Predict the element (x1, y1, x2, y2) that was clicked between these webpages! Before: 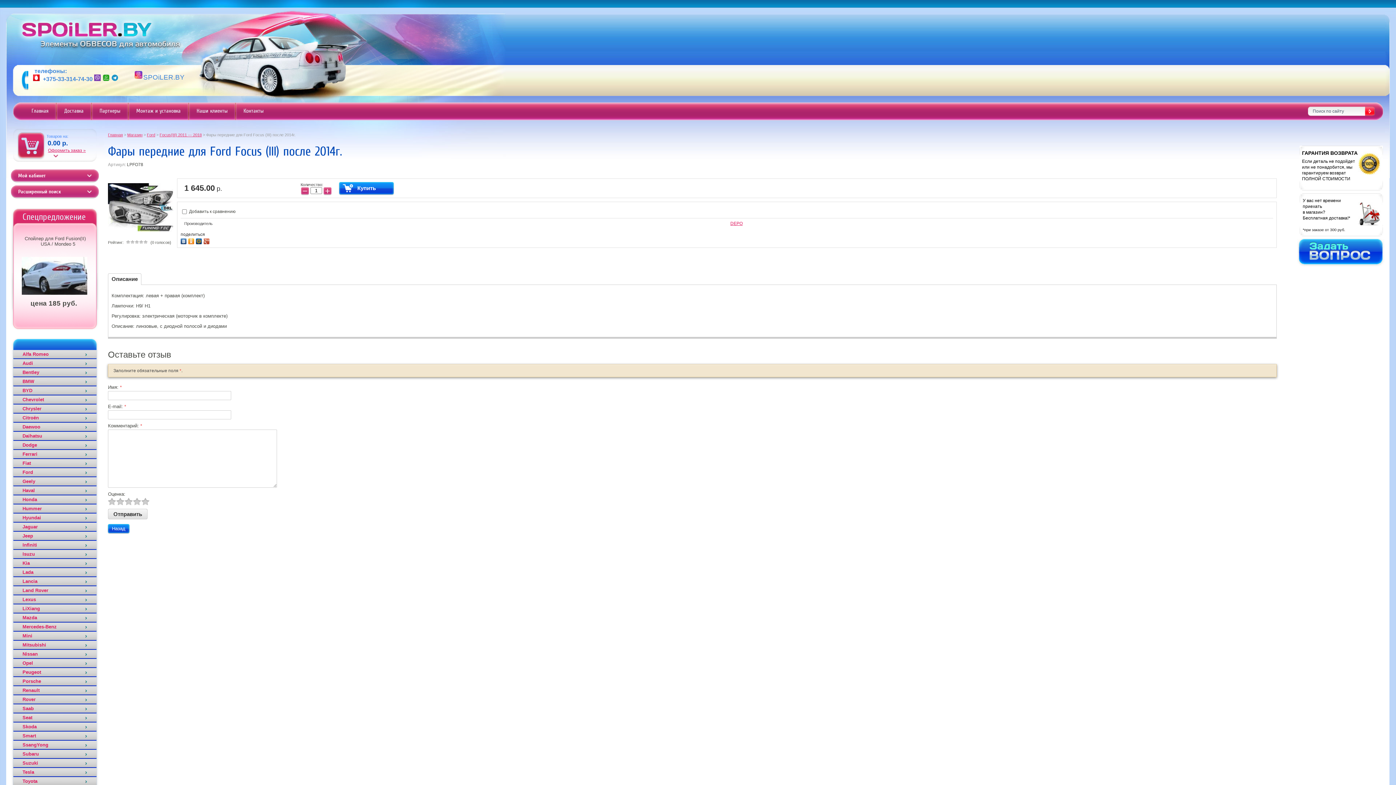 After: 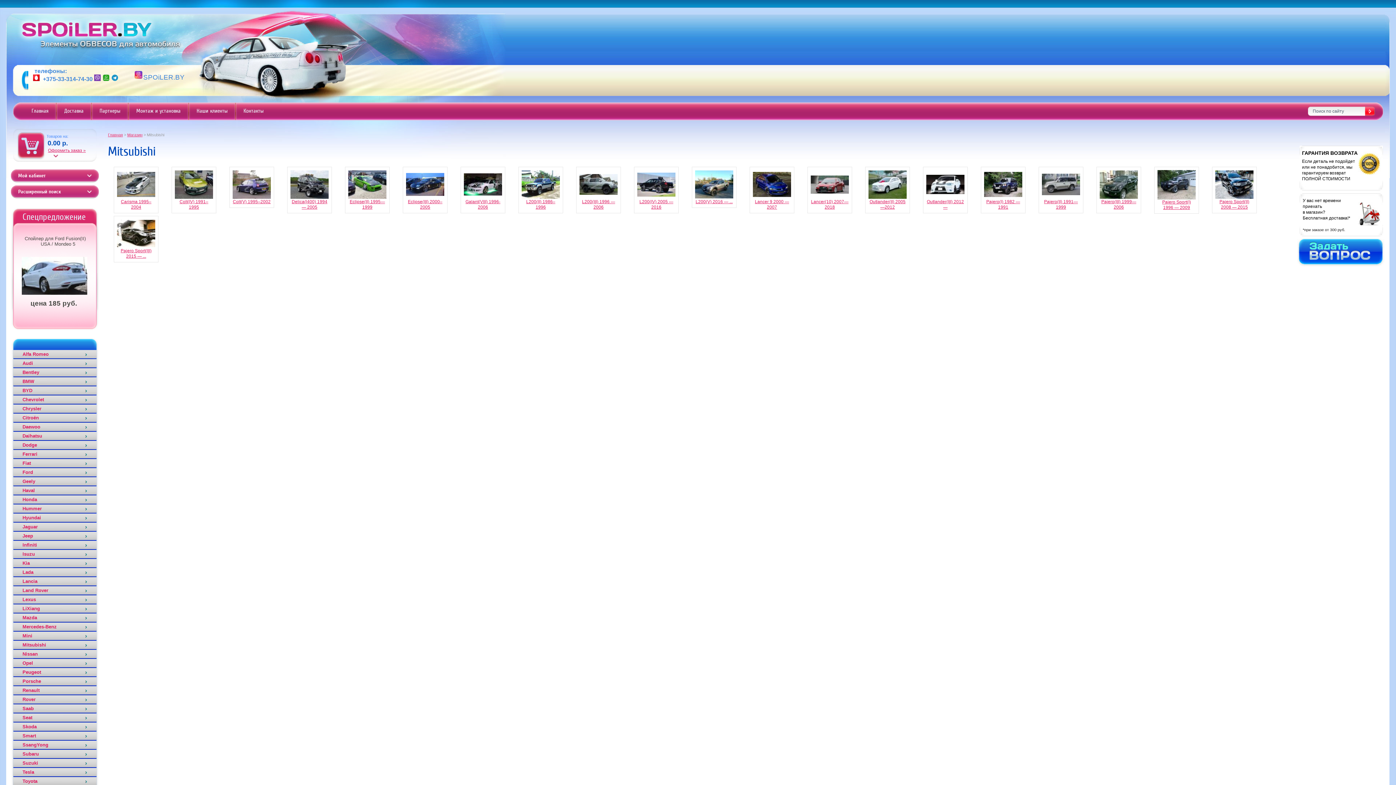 Action: label: Mitsubishi bbox: (13, 641, 96, 649)